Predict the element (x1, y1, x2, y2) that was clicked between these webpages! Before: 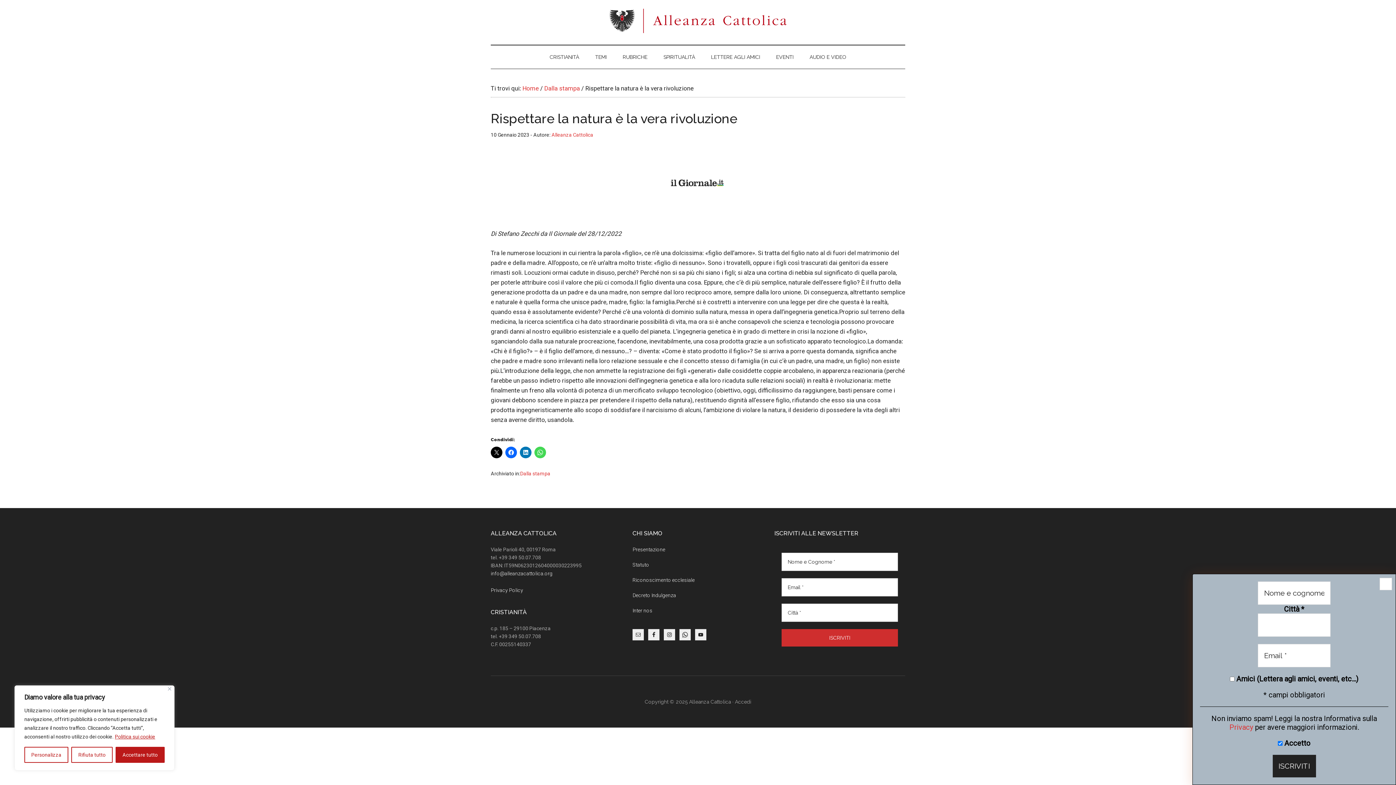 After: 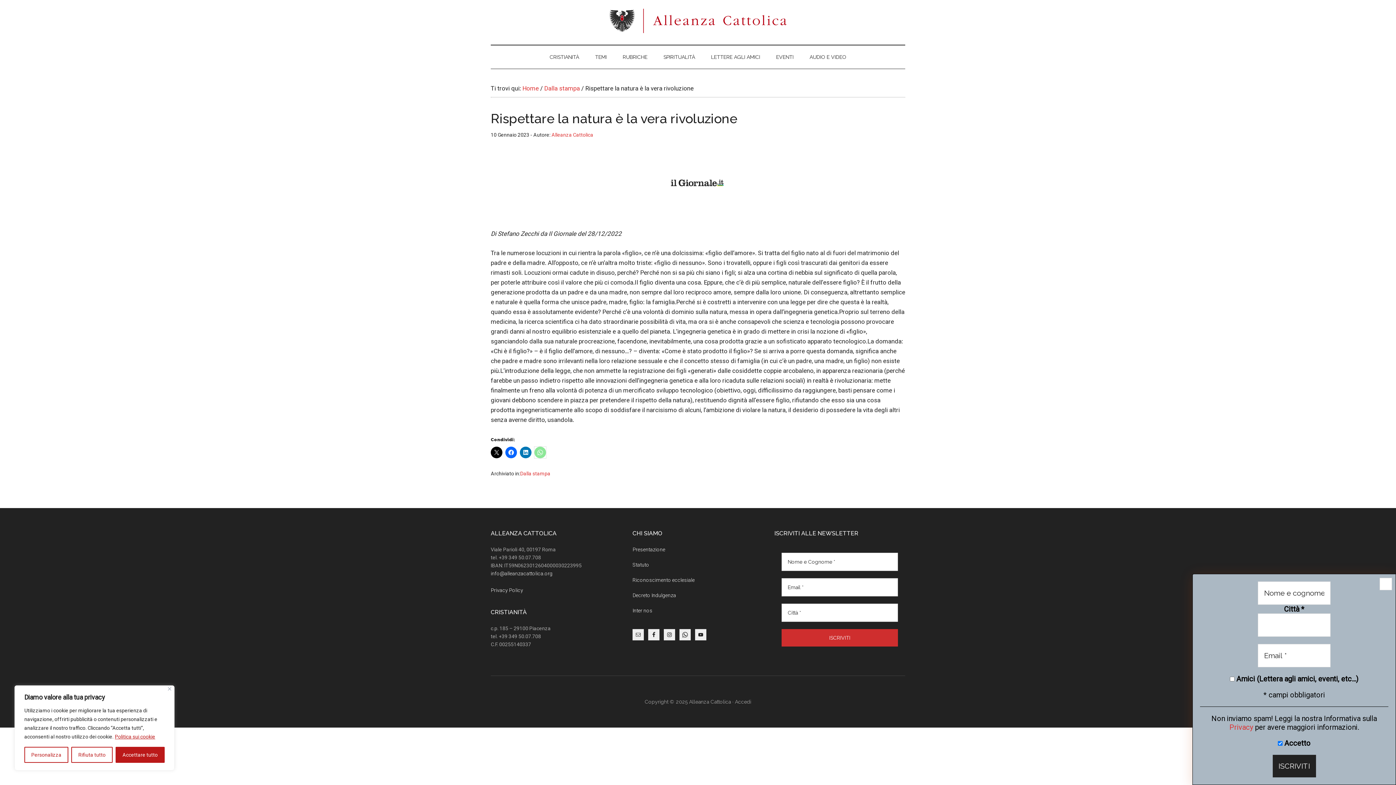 Action: bbox: (534, 447, 546, 458)